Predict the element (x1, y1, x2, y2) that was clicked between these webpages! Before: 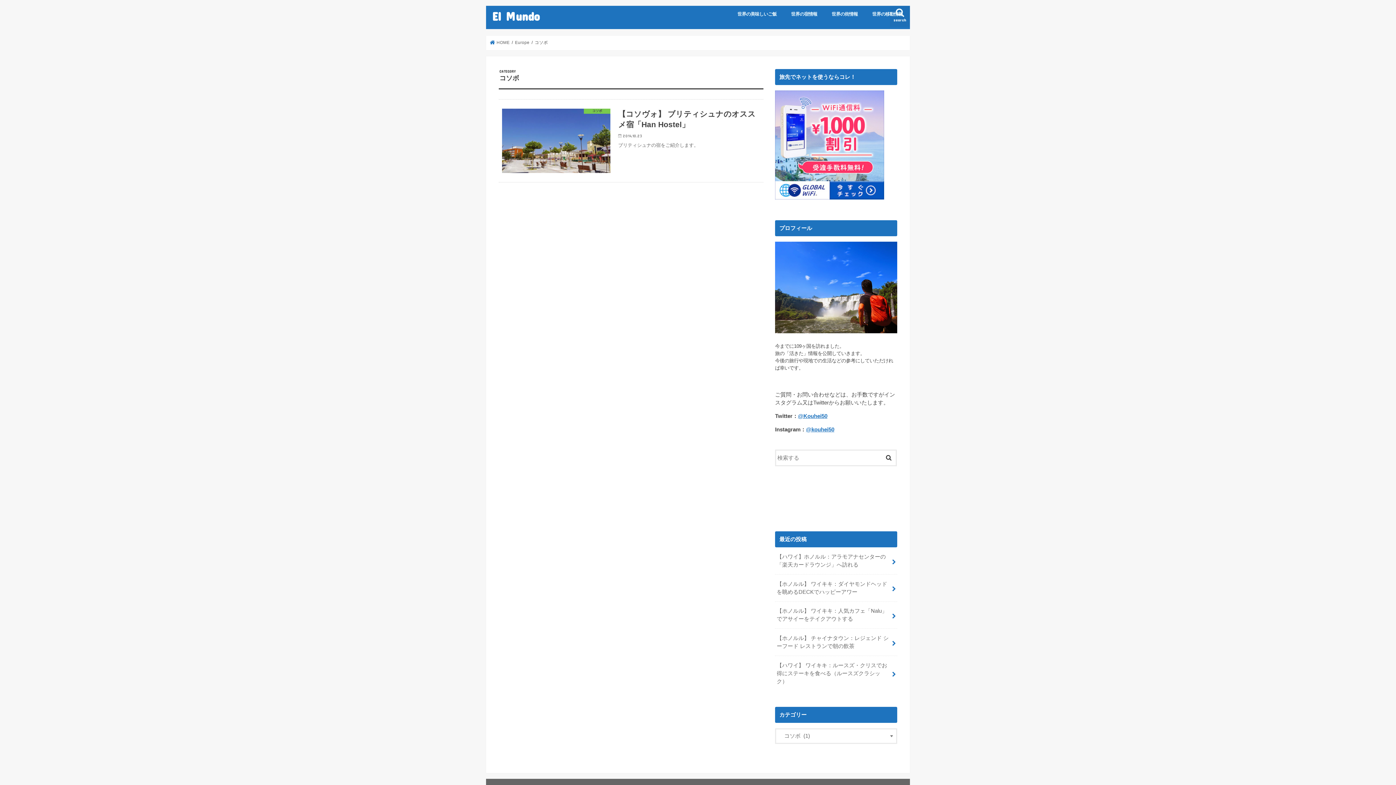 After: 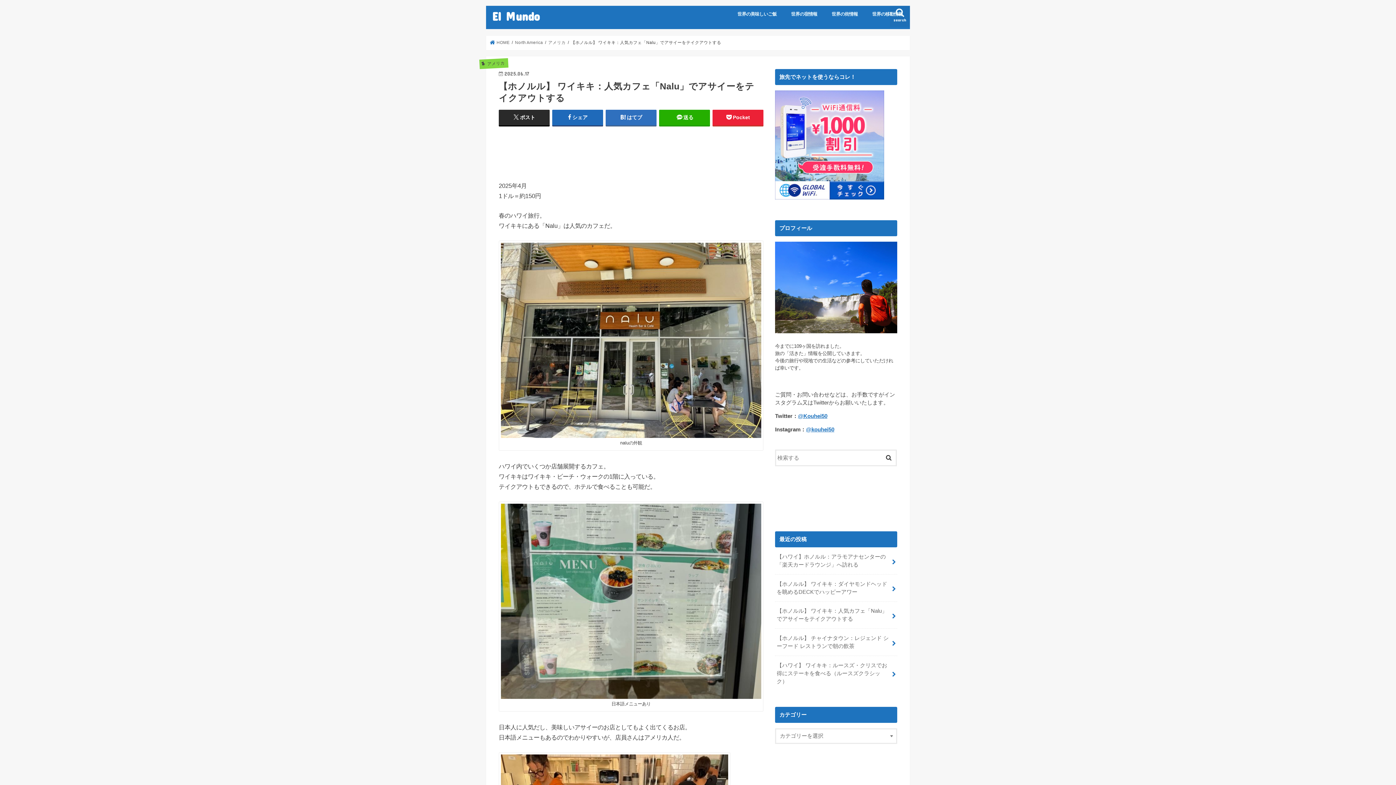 Action: label: 【ホノルル】 ワイキキ：人気カフェ「Nalu」でアサイーをテイクアウトする bbox: (775, 602, 897, 628)